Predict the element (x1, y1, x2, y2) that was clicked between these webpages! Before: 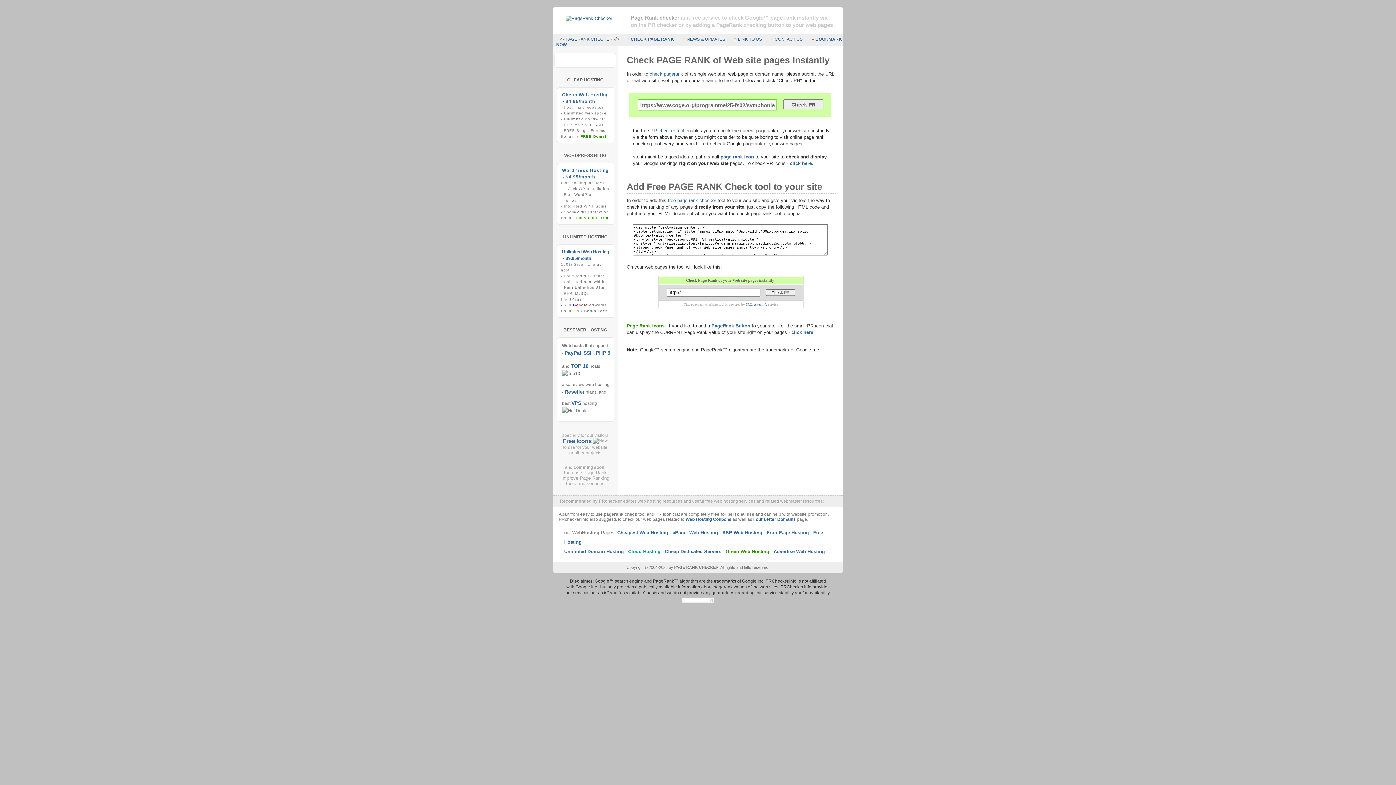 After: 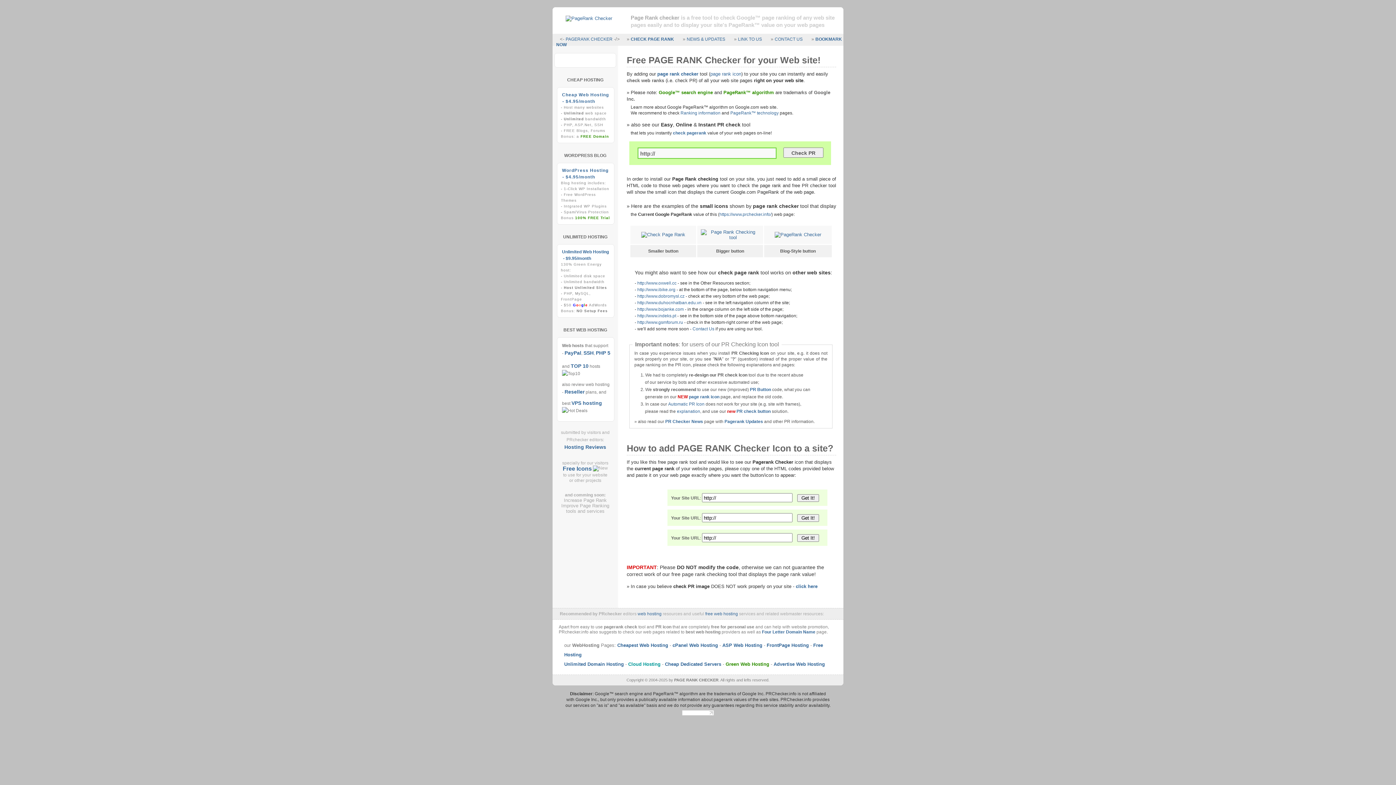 Action: bbox: (674, 565, 718, 569) label: PAGE RANK CHECKER